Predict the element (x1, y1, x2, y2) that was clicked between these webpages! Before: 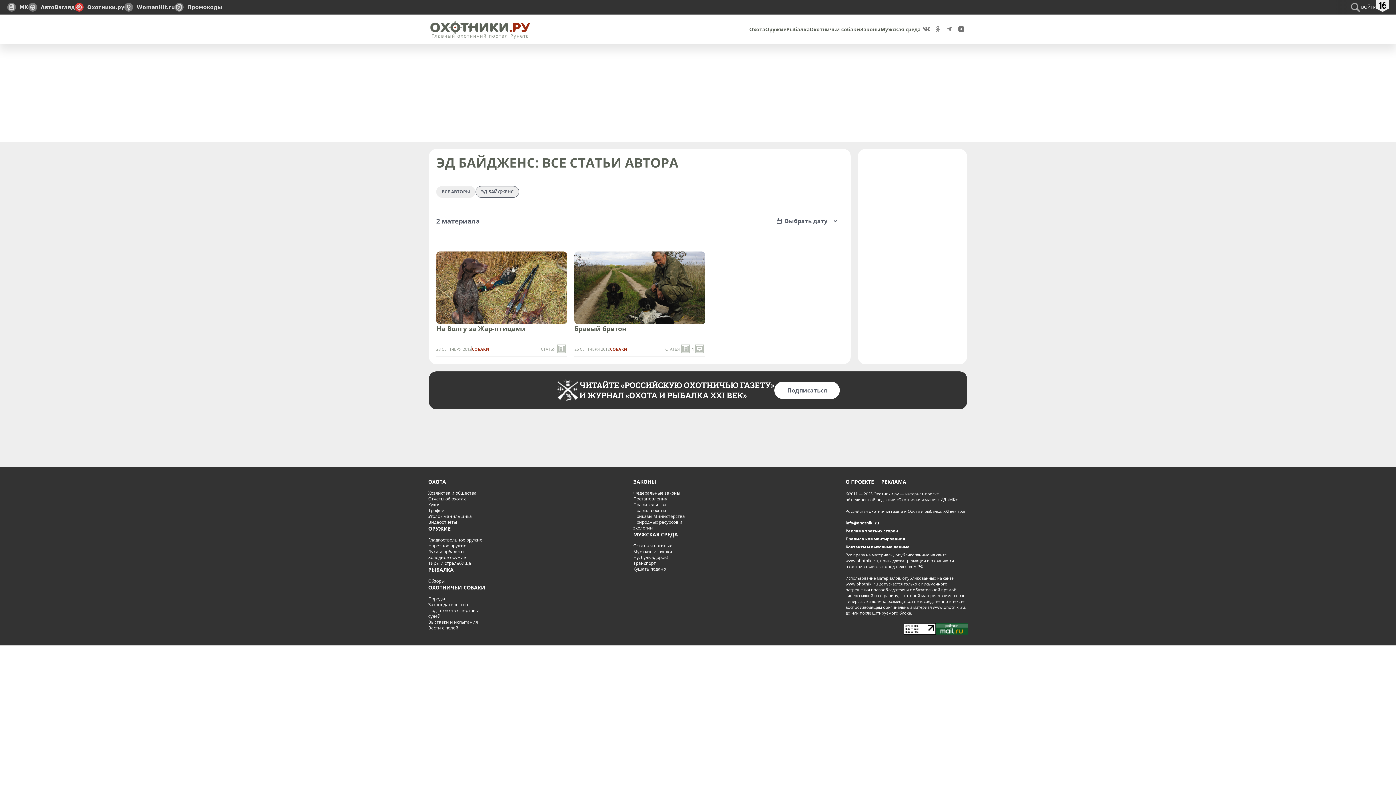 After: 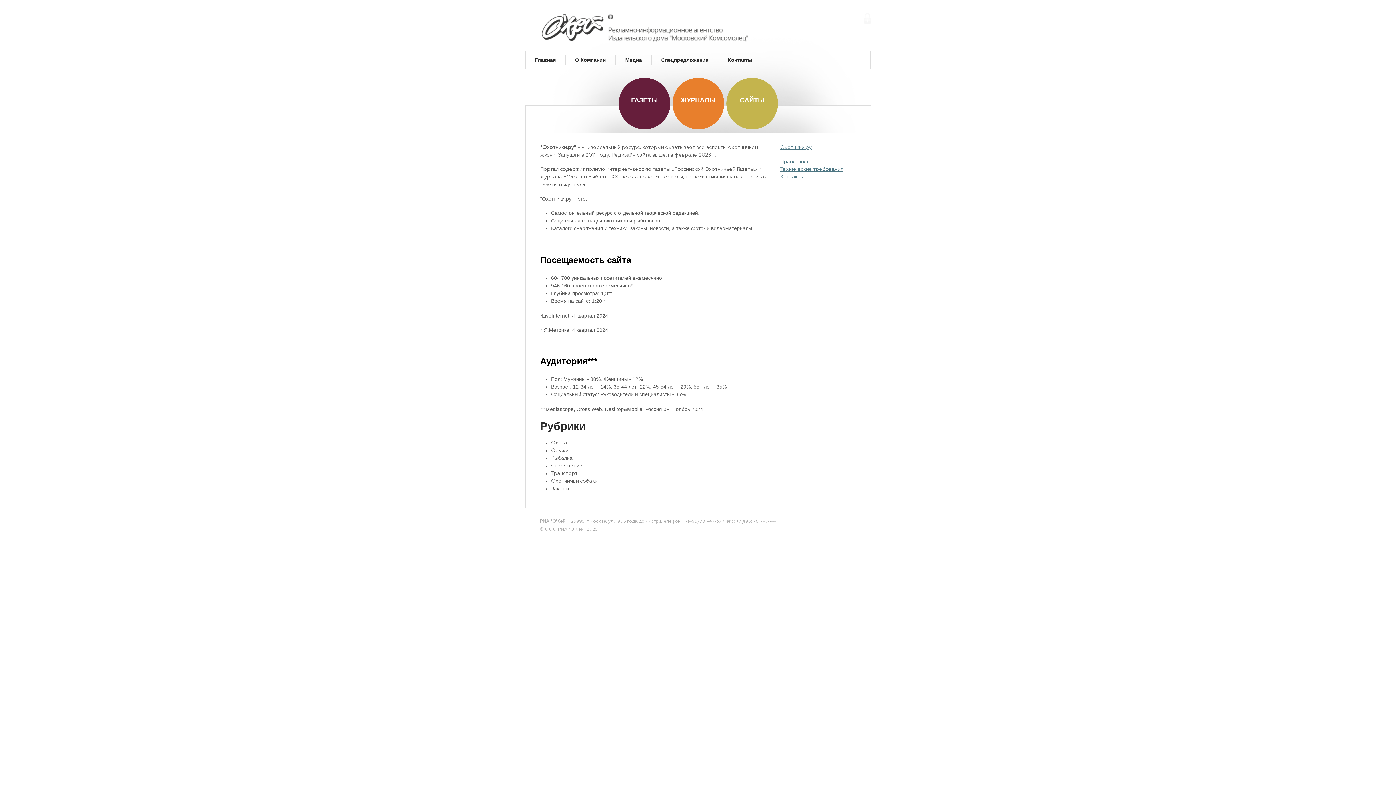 Action: label: РЕКЛАМА bbox: (881, 478, 906, 485)